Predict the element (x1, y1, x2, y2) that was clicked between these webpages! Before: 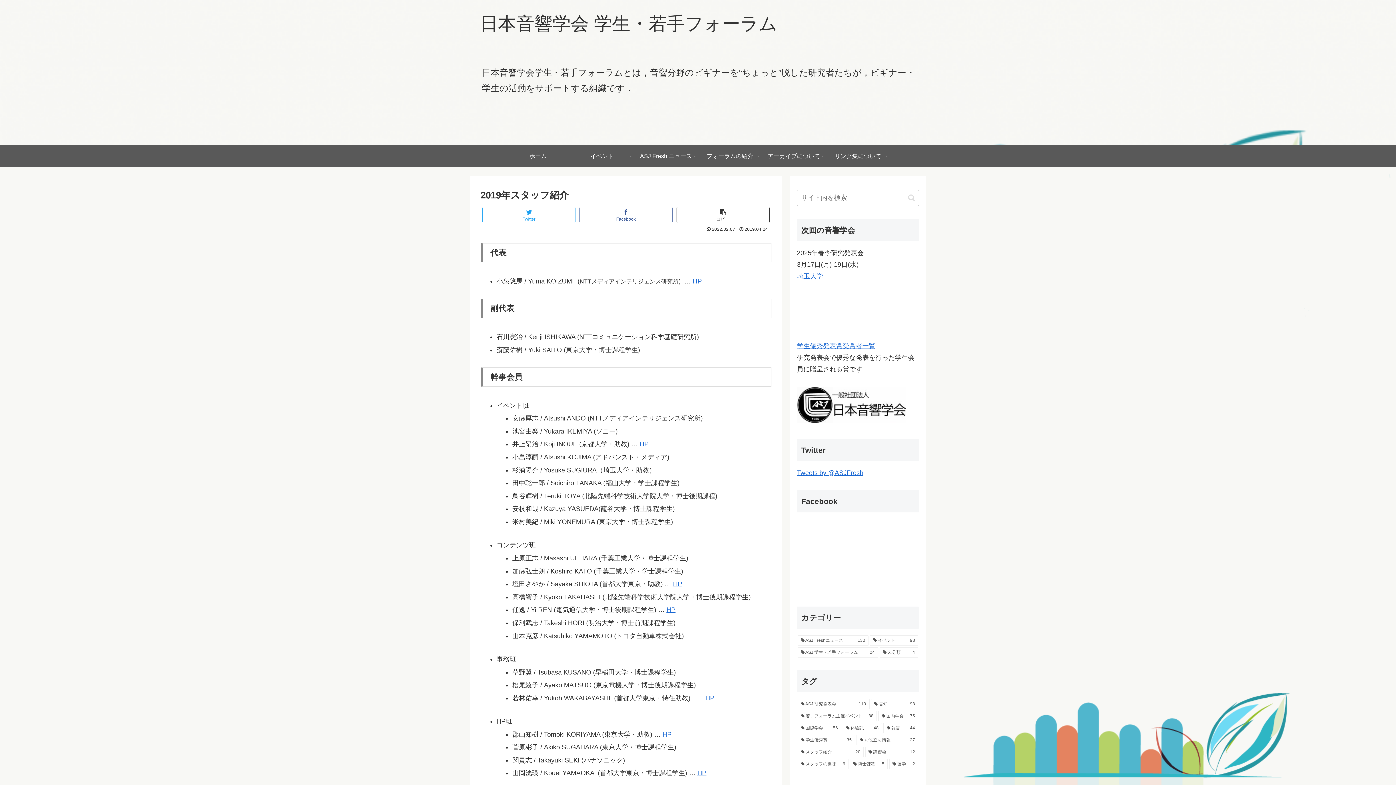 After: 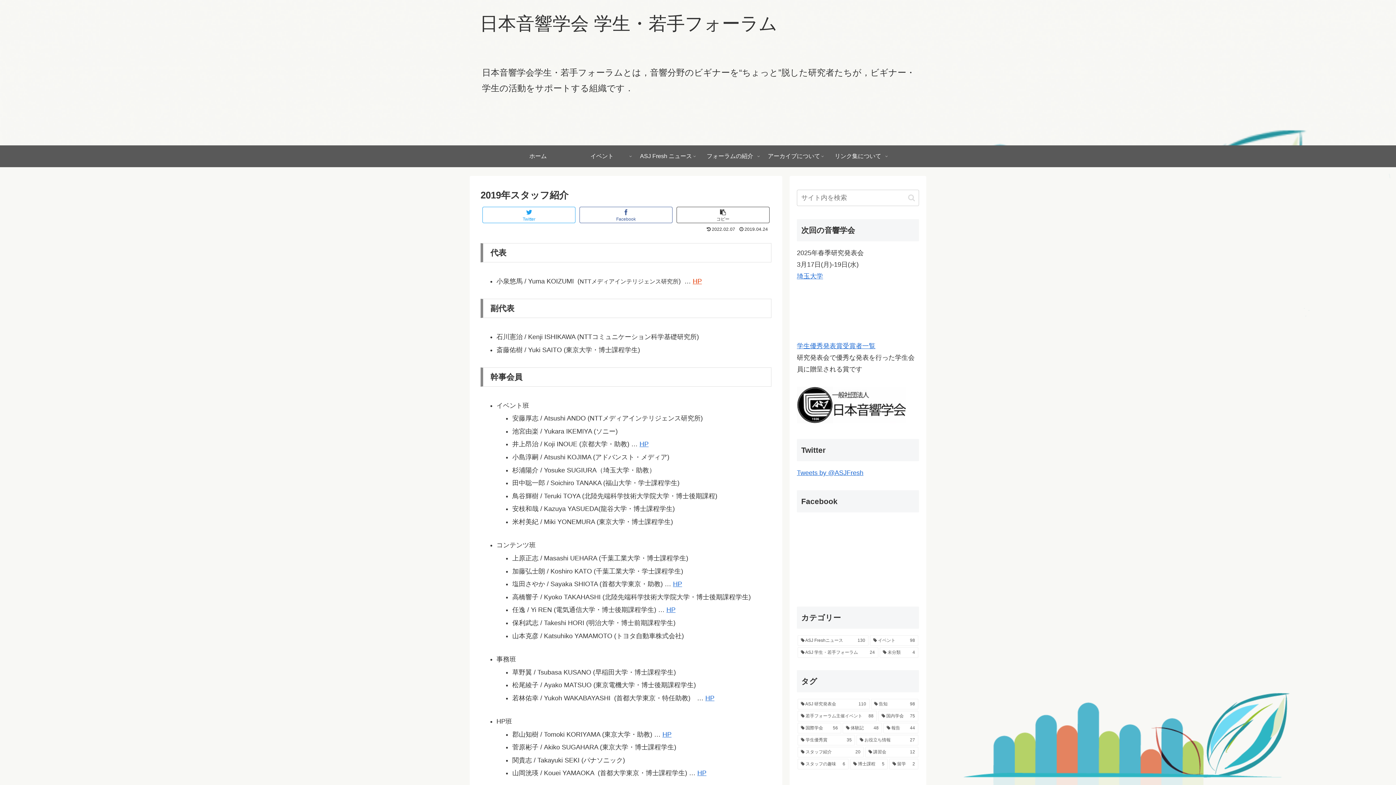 Action: bbox: (692, 277, 702, 285) label: HP